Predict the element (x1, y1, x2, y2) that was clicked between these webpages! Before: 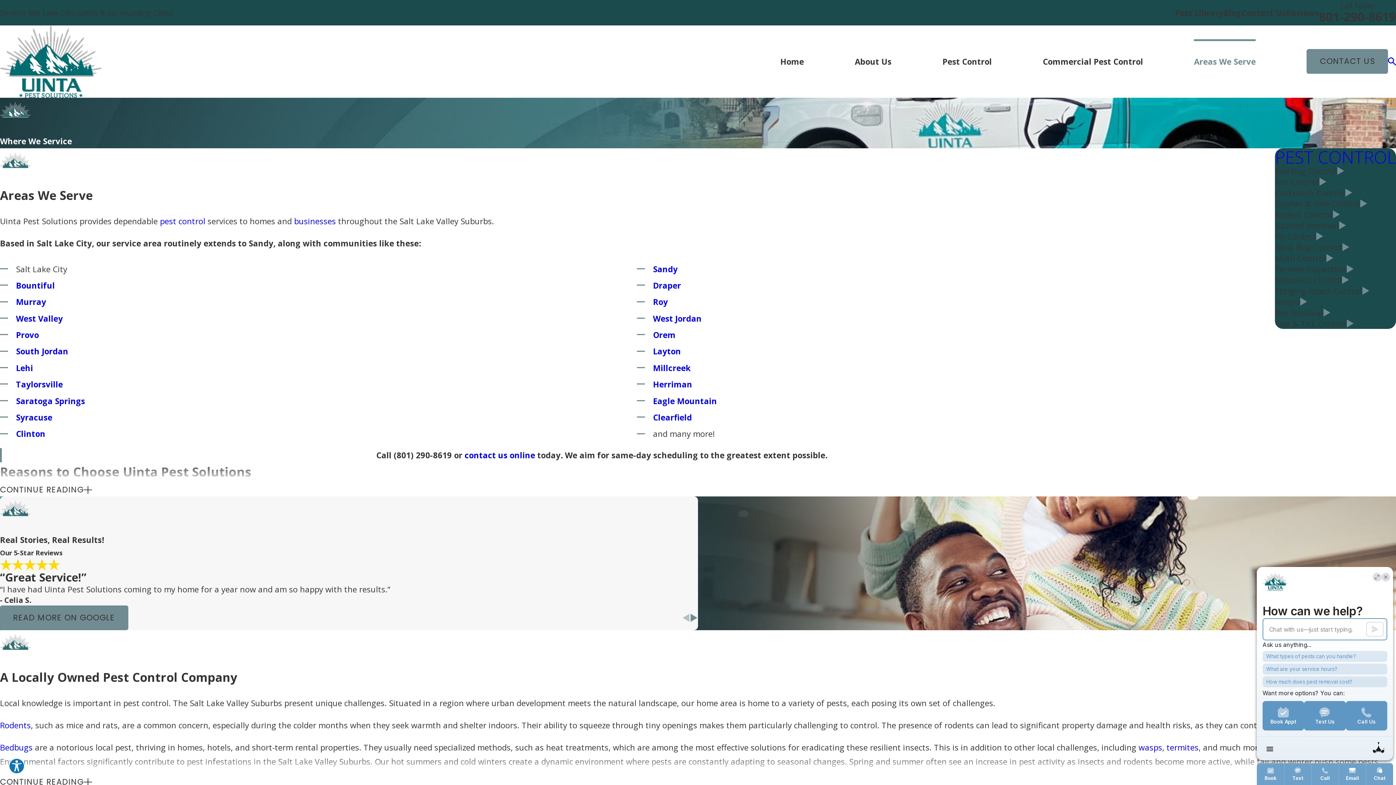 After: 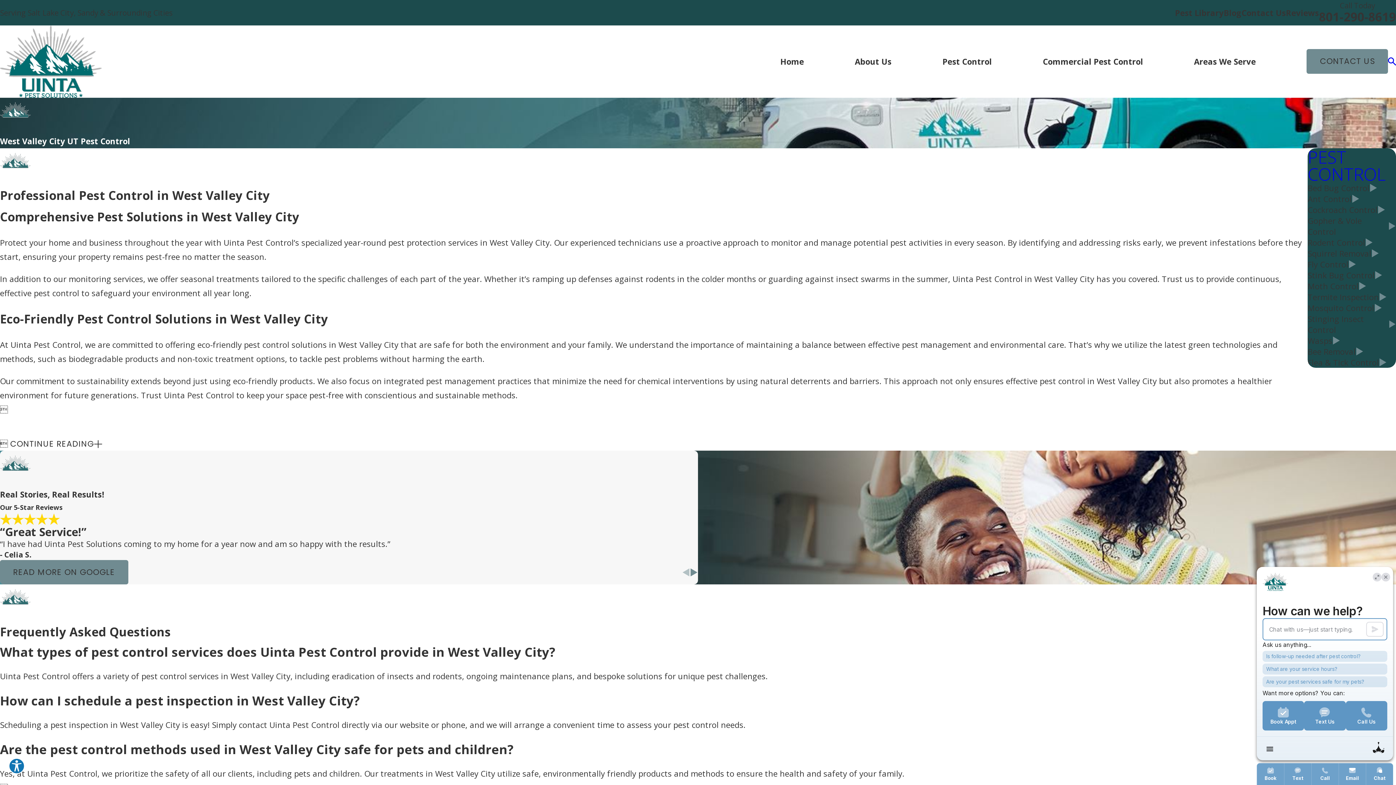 Action: label: West Valley bbox: (16, 312, 62, 323)